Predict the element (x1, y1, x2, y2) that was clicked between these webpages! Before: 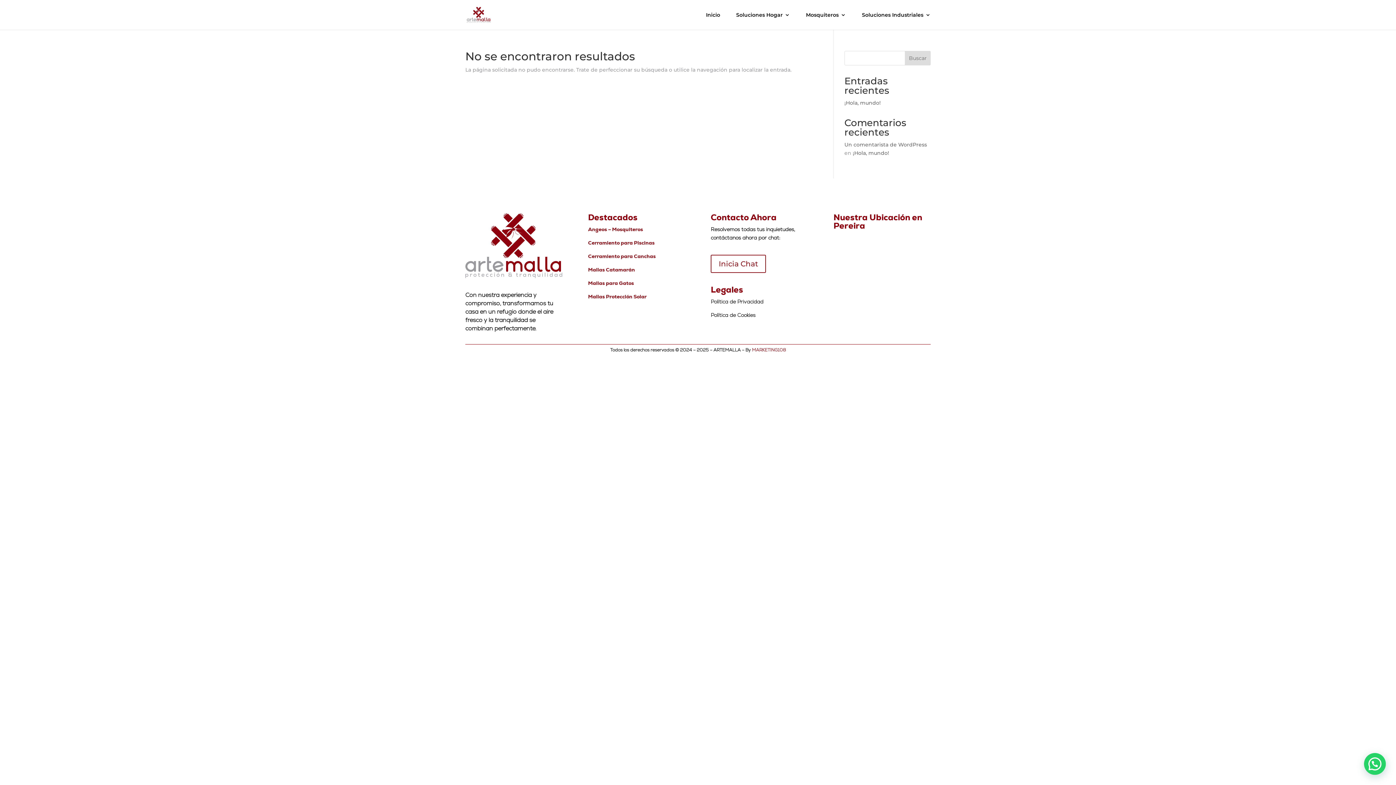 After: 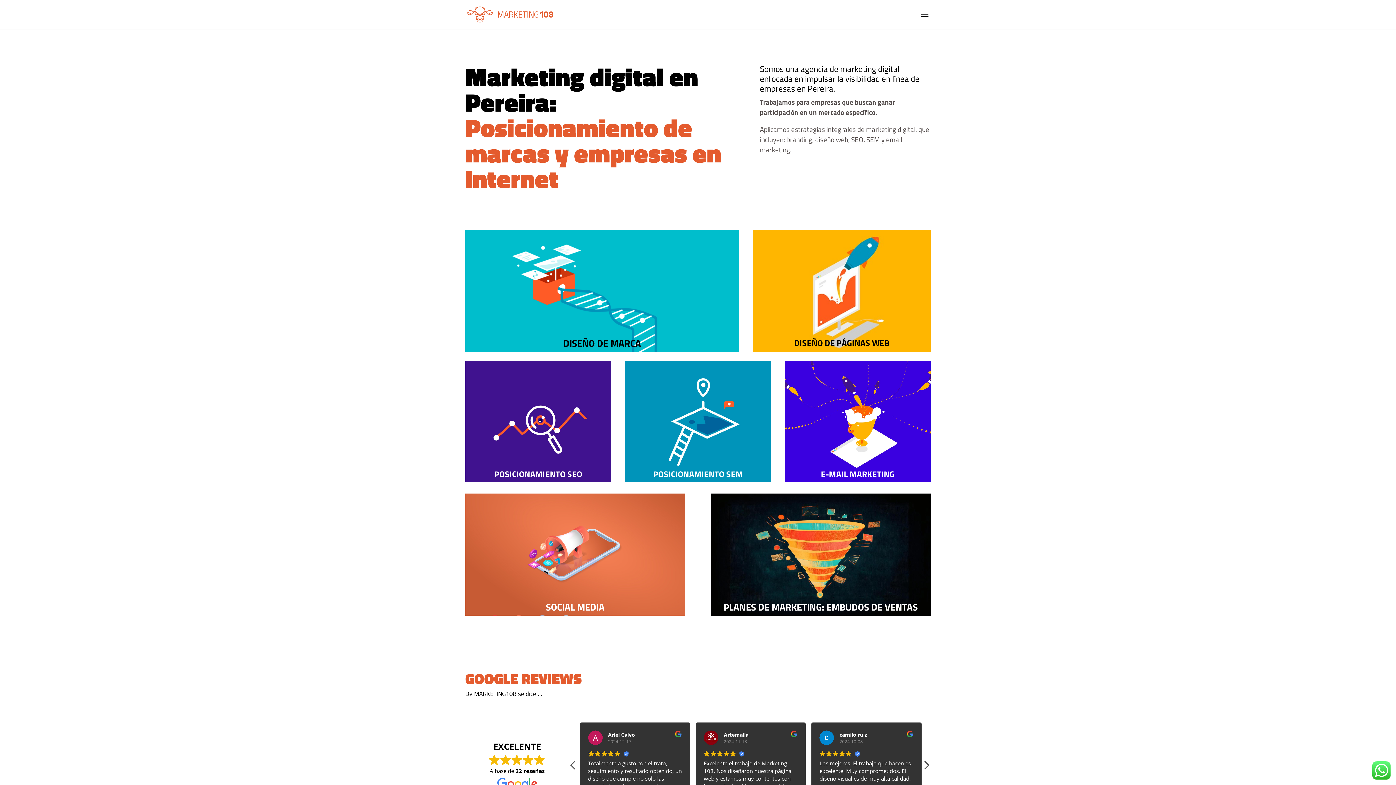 Action: bbox: (752, 347, 786, 353) label: MARKETING108